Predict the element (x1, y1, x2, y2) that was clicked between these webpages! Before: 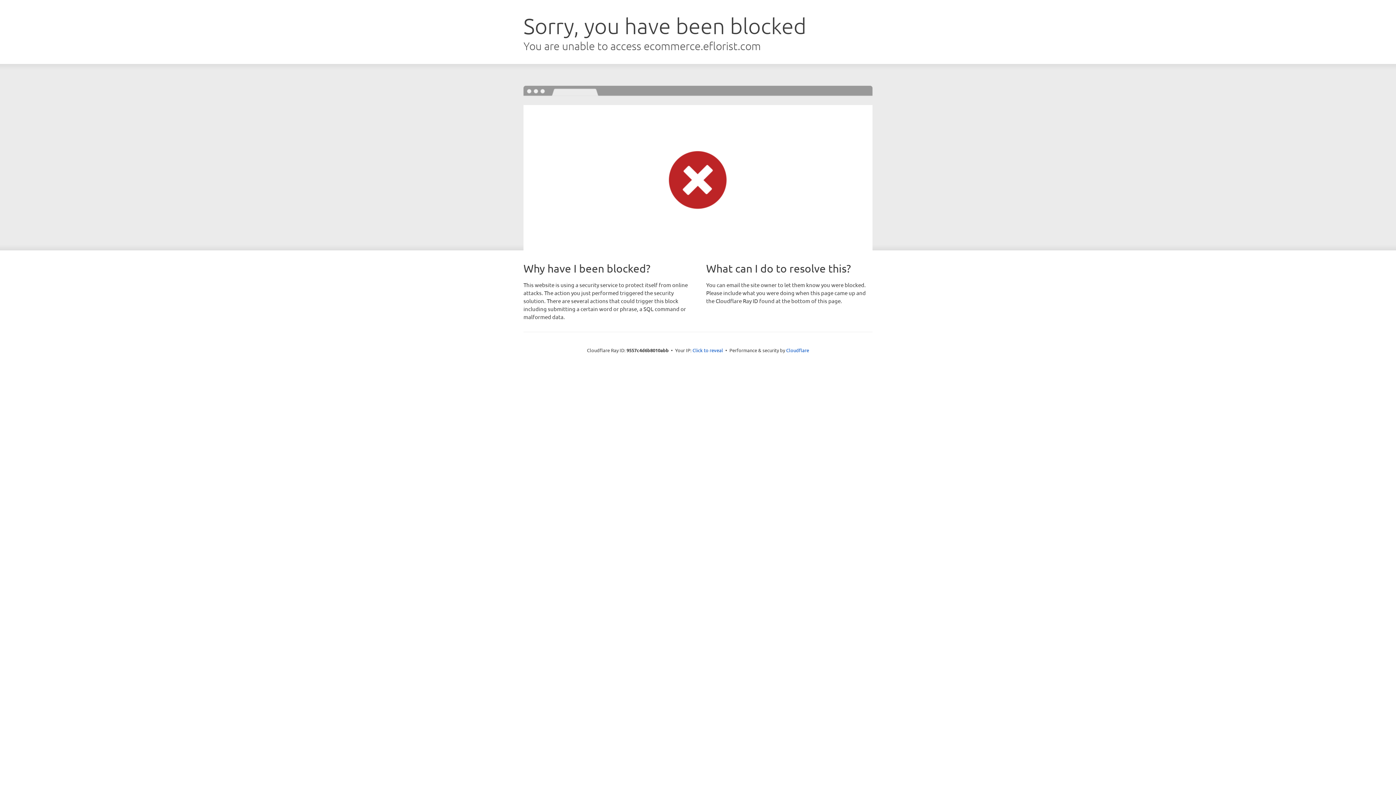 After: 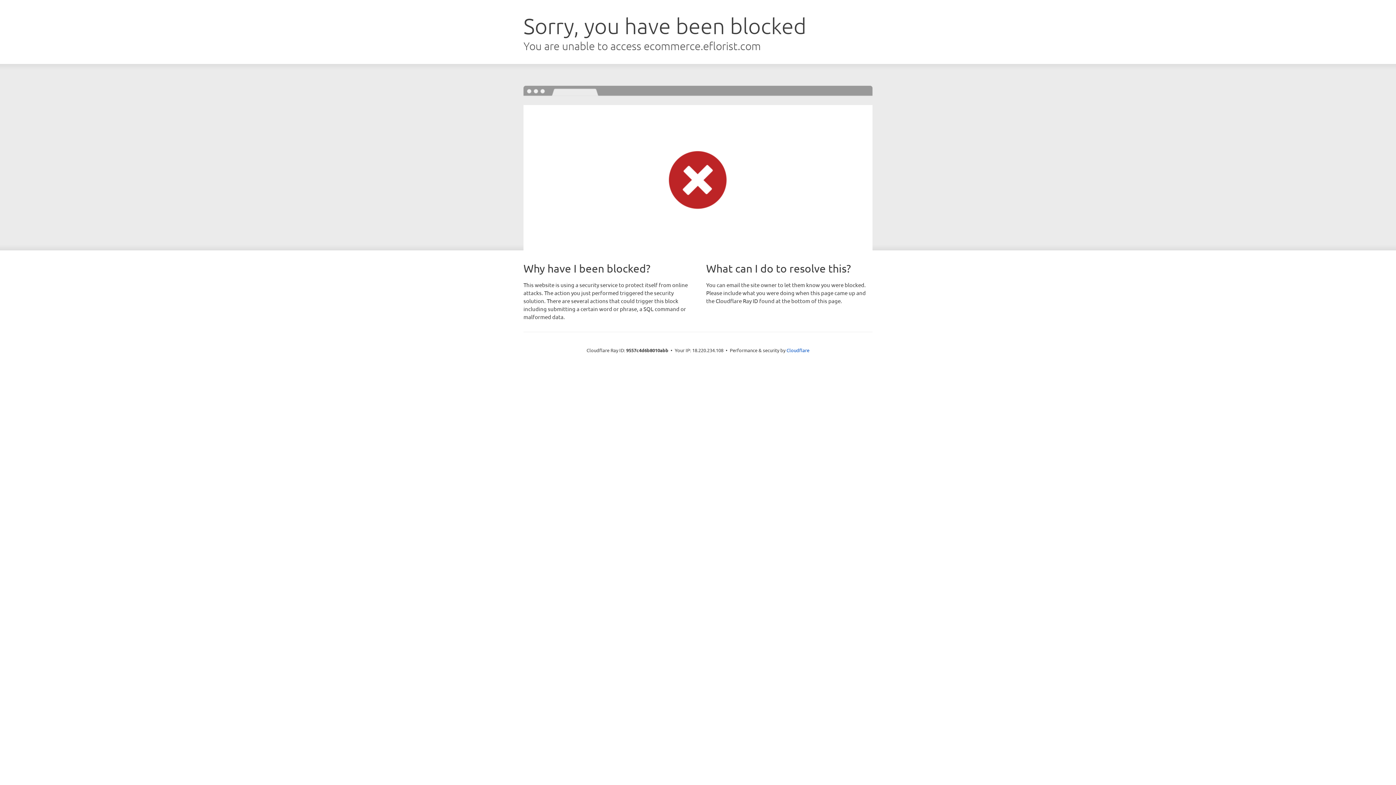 Action: label: Click to reveal bbox: (692, 346, 723, 353)